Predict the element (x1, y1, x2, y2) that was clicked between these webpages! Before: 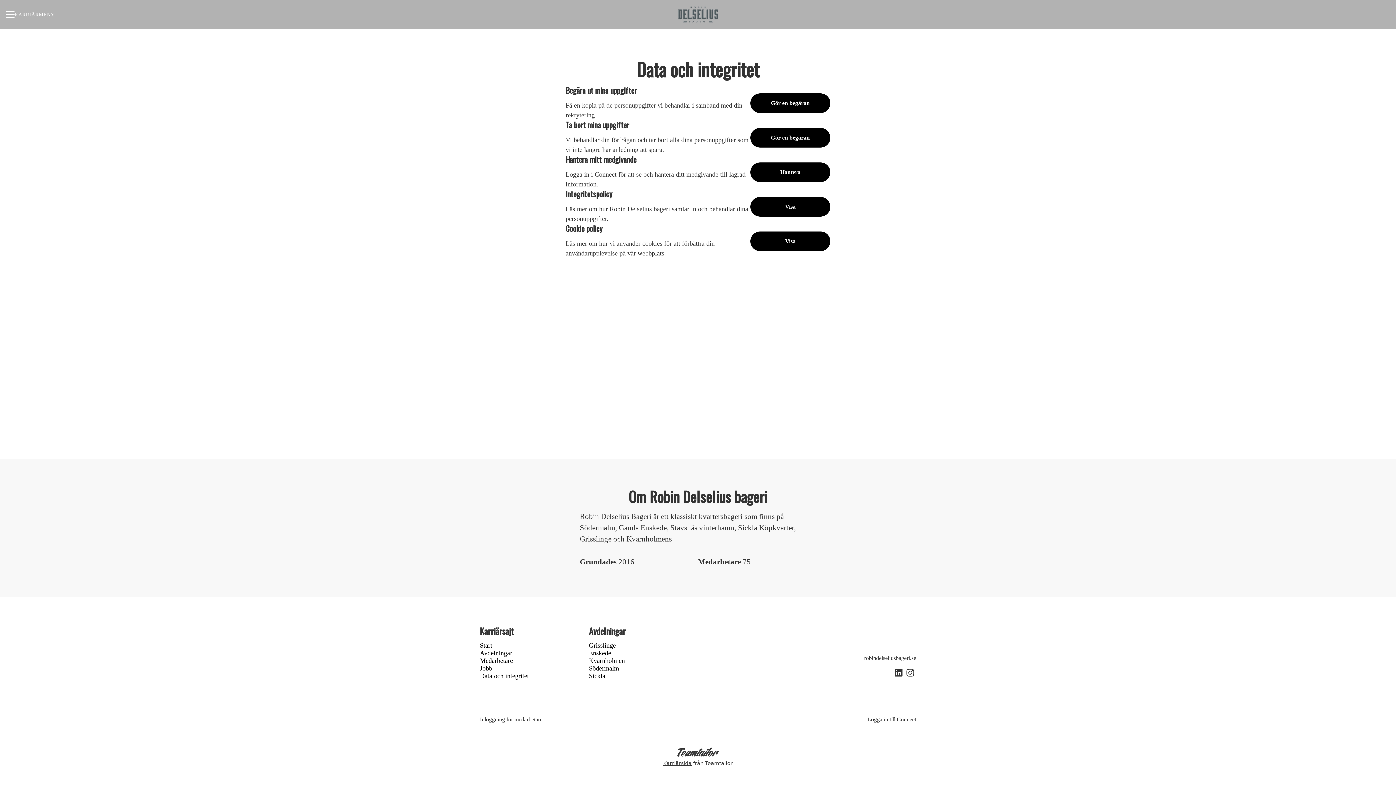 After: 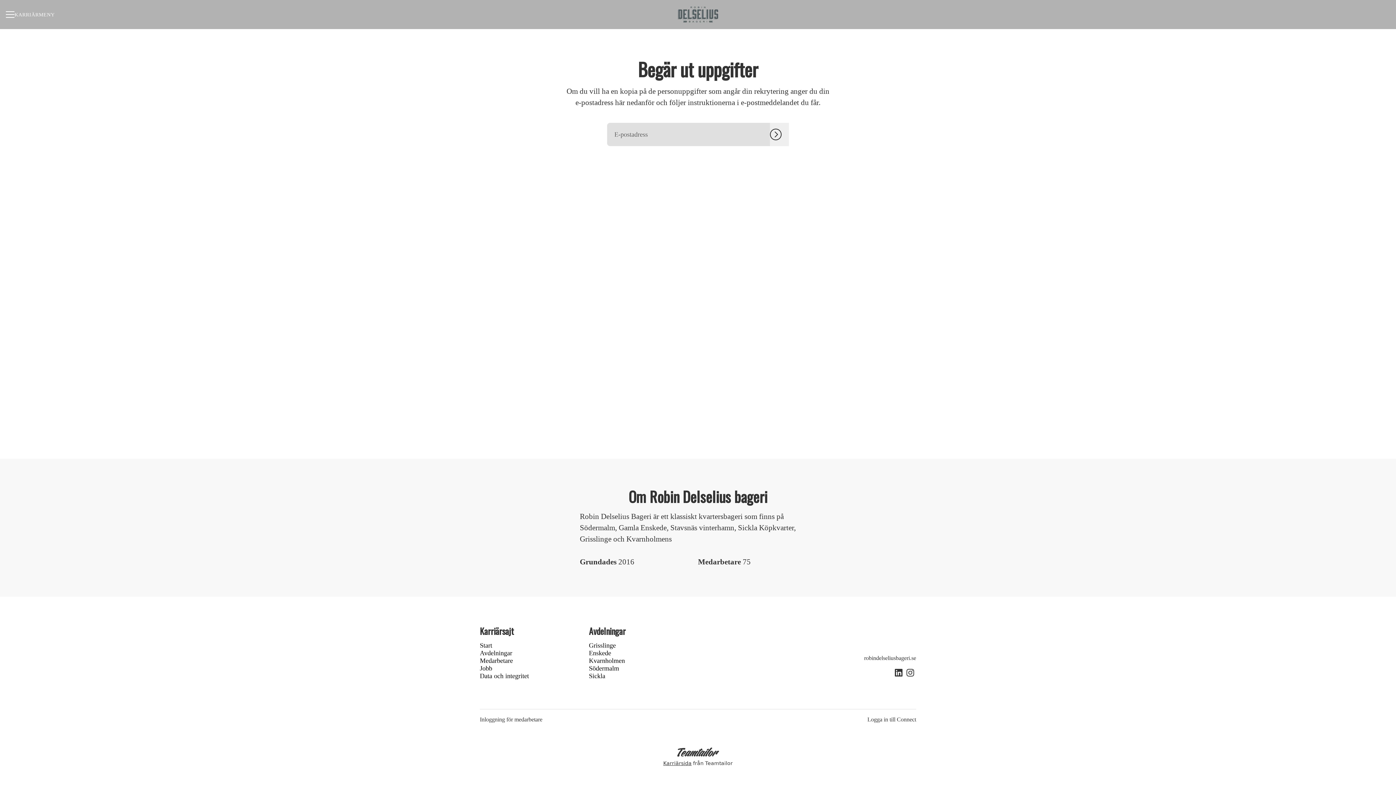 Action: label: Gör en begäran bbox: (750, 93, 830, 112)